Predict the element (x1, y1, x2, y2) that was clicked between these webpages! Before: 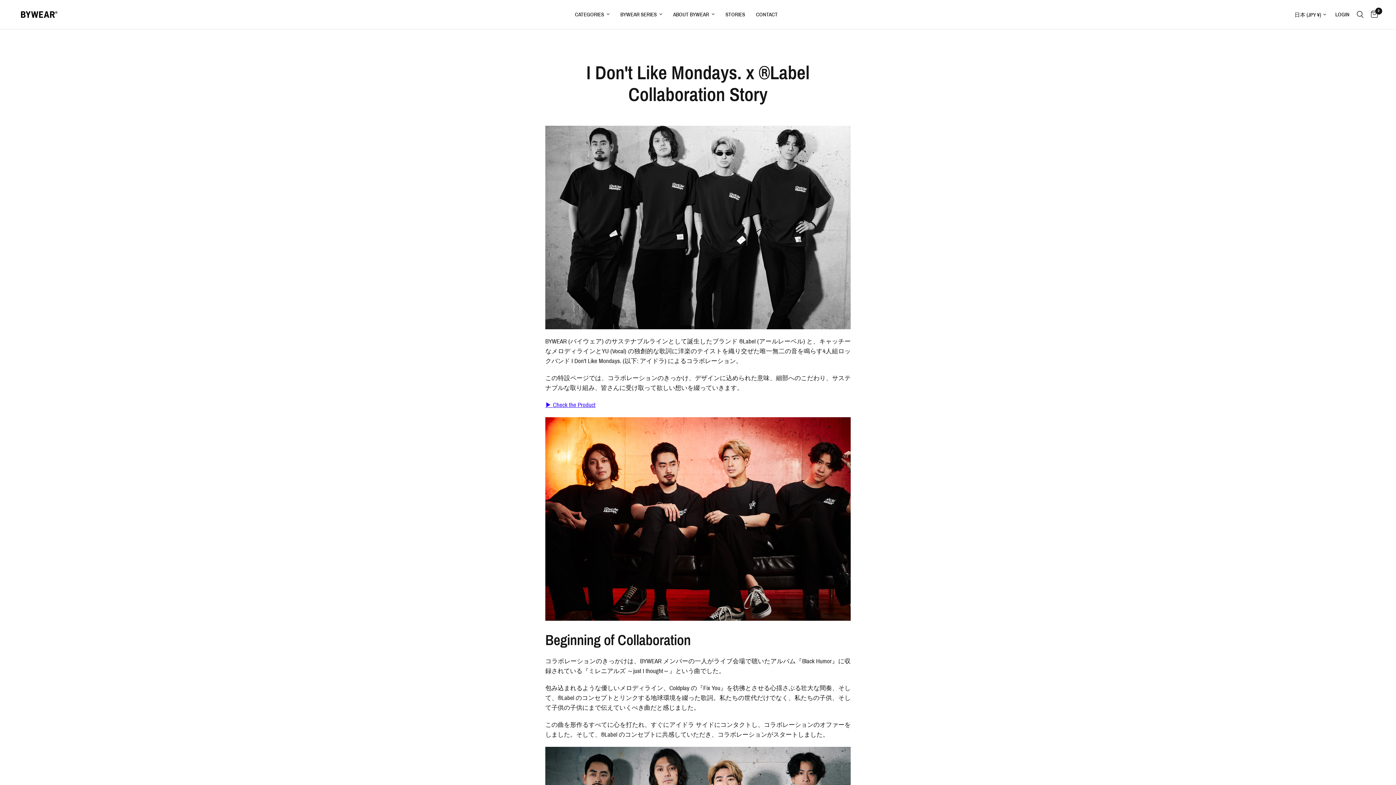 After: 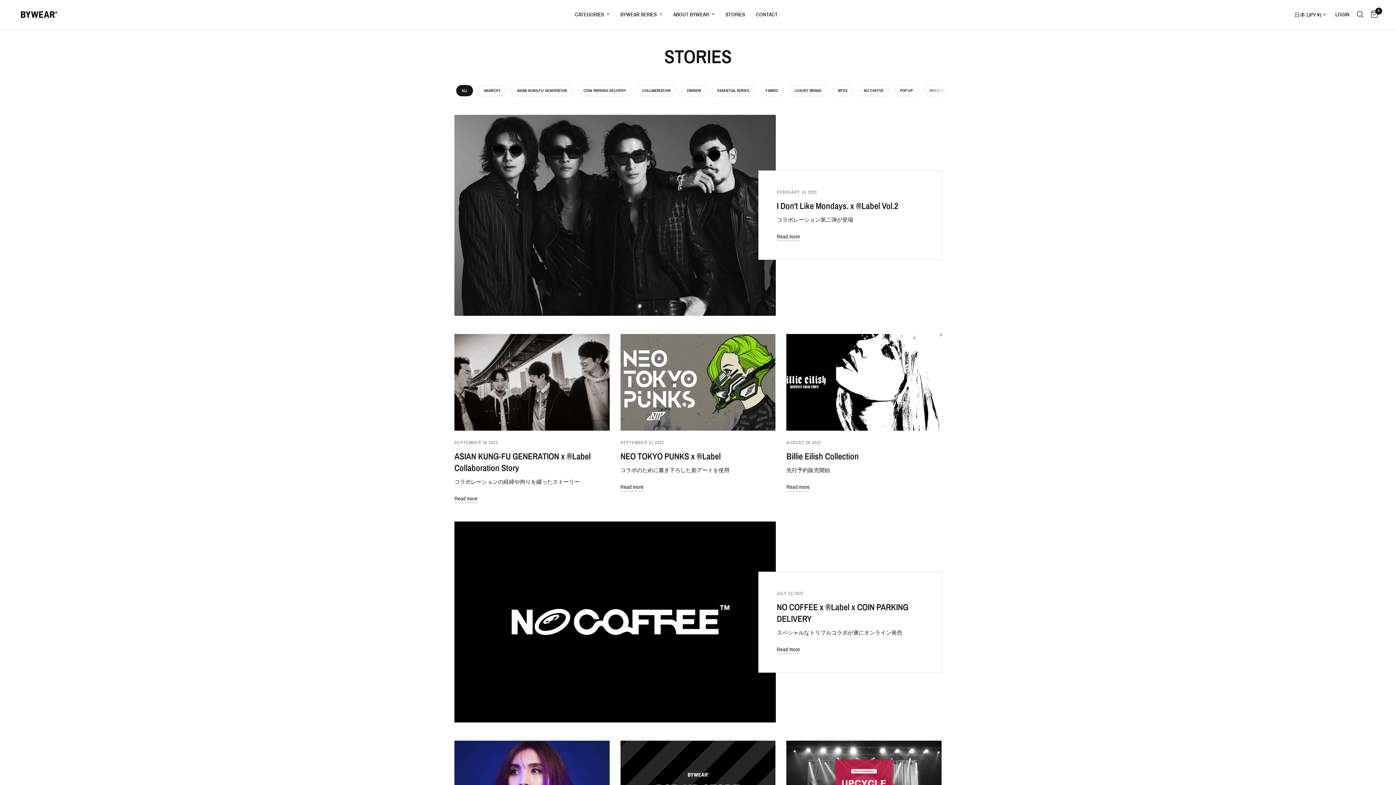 Action: label: STORIES bbox: (725, 10, 745, 18)